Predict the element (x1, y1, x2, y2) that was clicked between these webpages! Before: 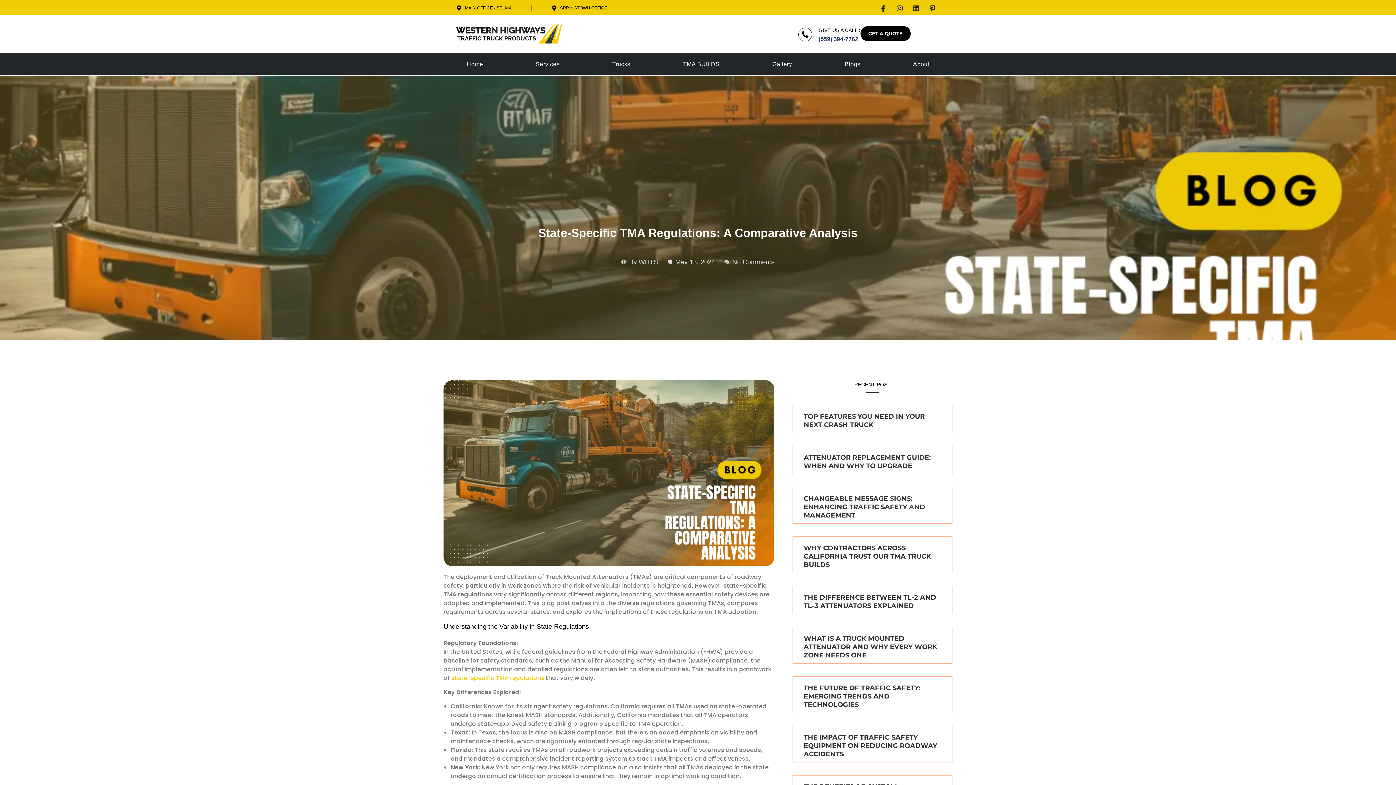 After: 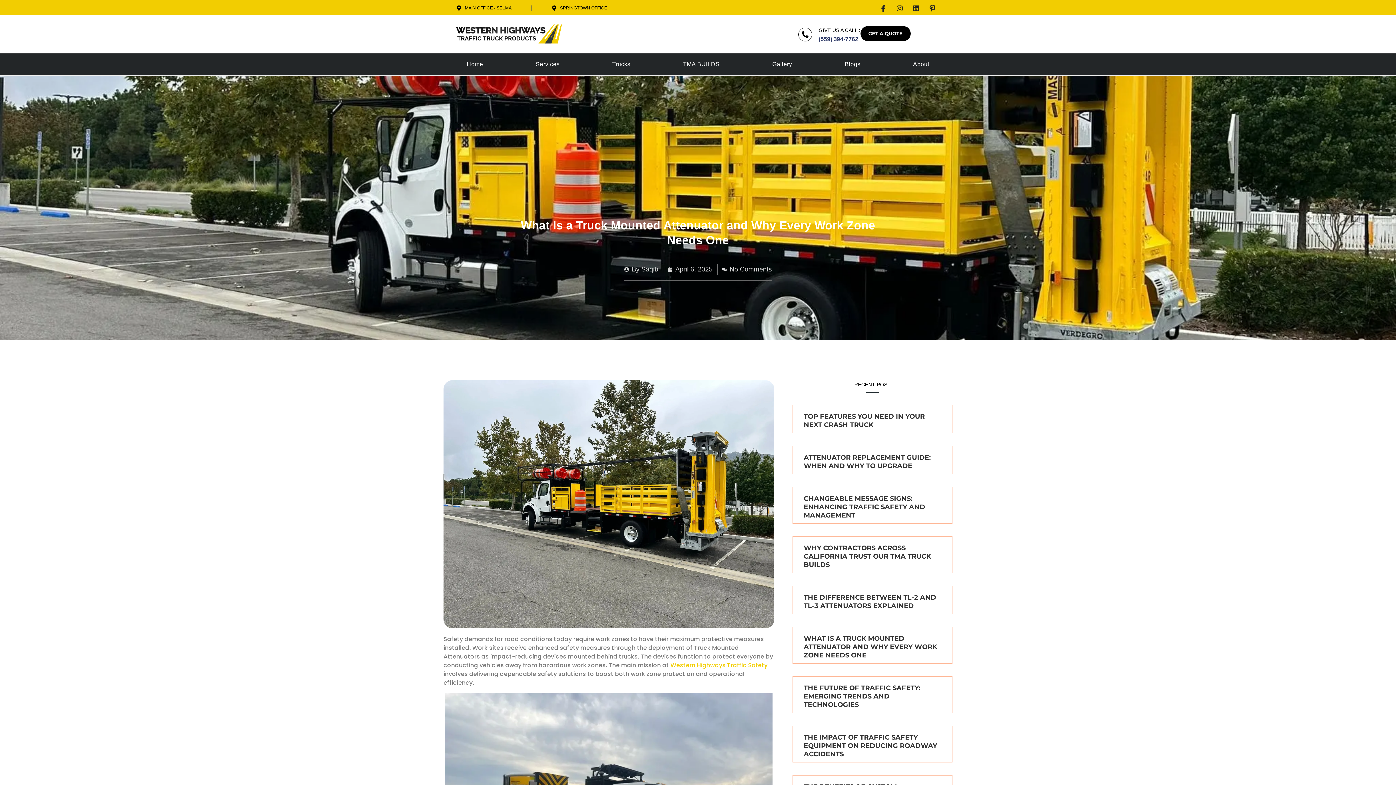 Action: bbox: (804, 634, 937, 659) label: WHAT IS A TRUCK MOUNTED ATTENUATOR AND WHY EVERY WORK ZONE NEEDS ONE